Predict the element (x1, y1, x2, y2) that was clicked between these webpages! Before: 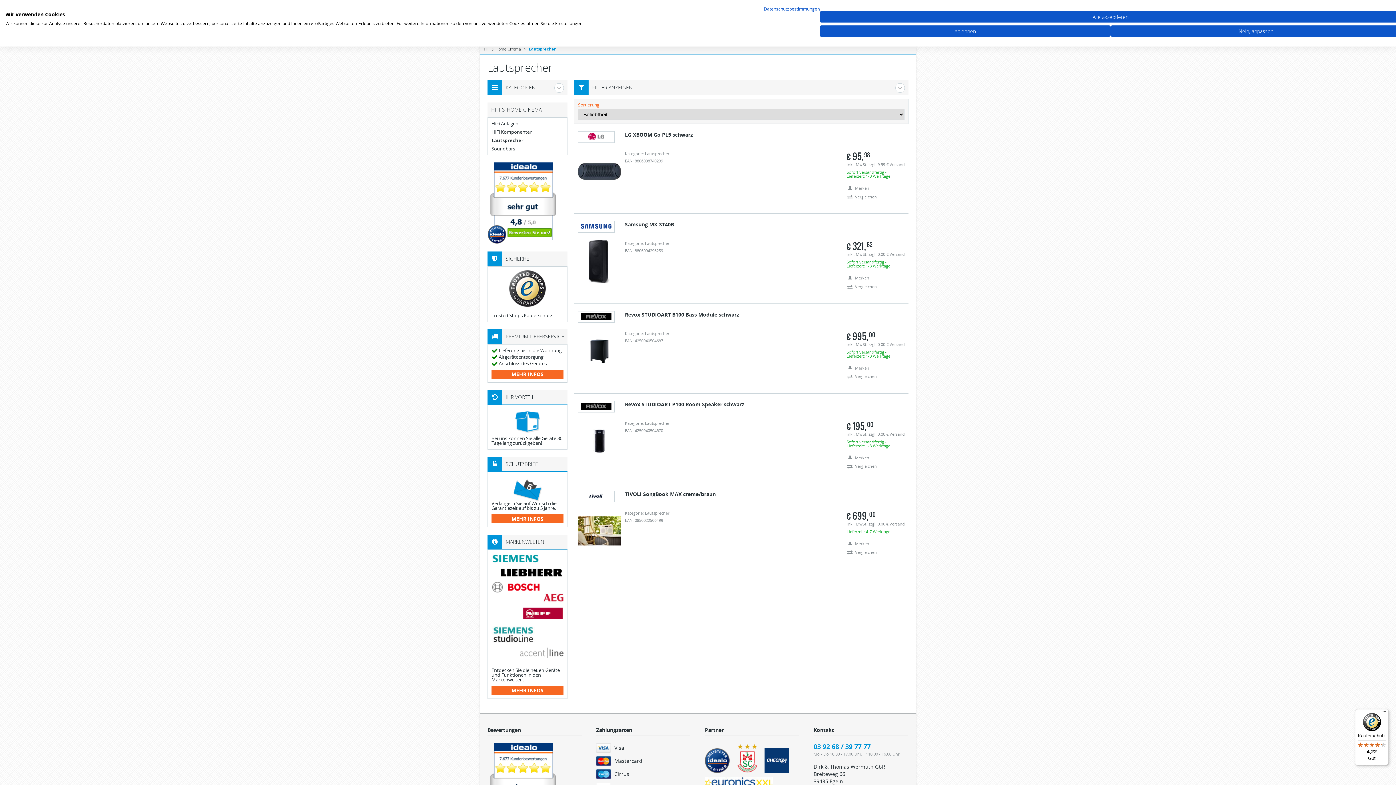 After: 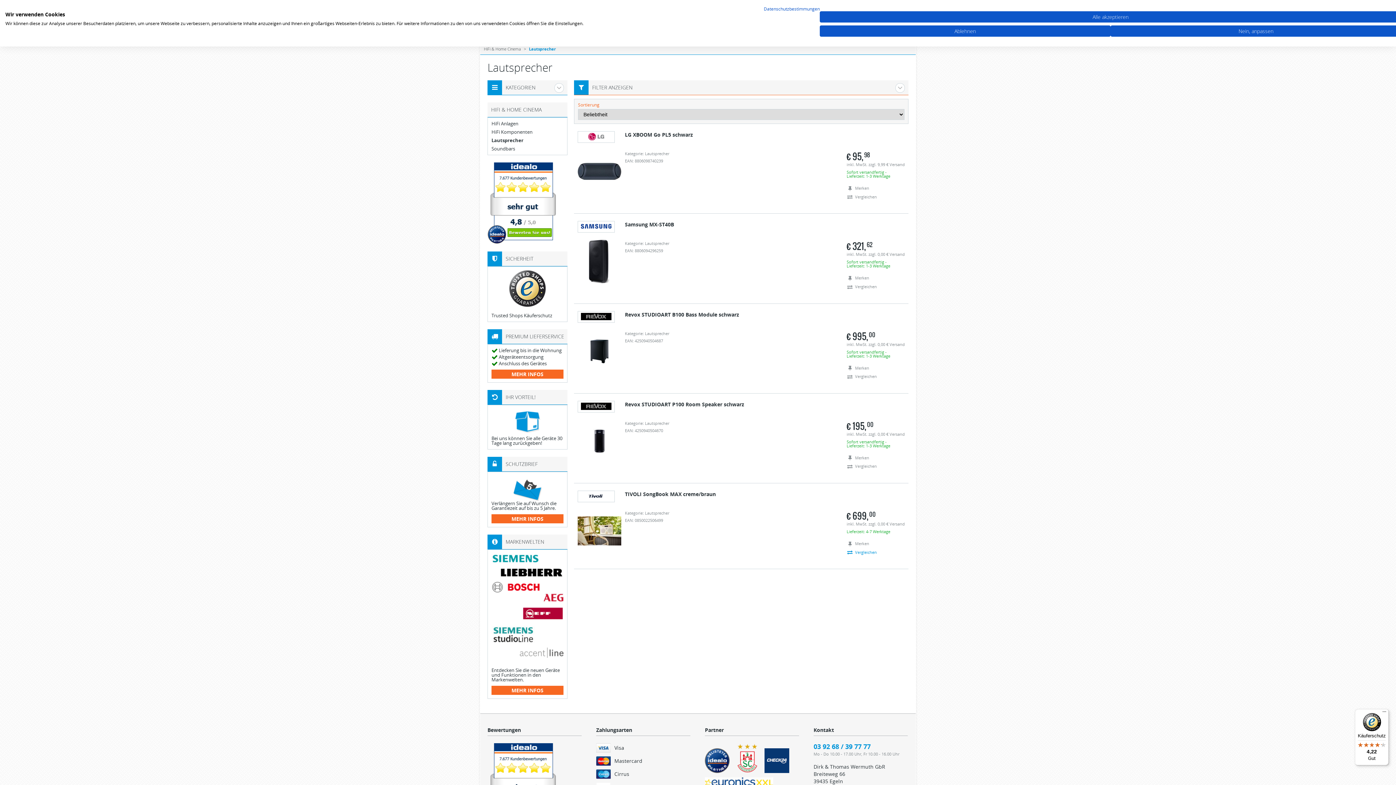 Action: label: Vergleichen bbox: (846, 550, 877, 554)